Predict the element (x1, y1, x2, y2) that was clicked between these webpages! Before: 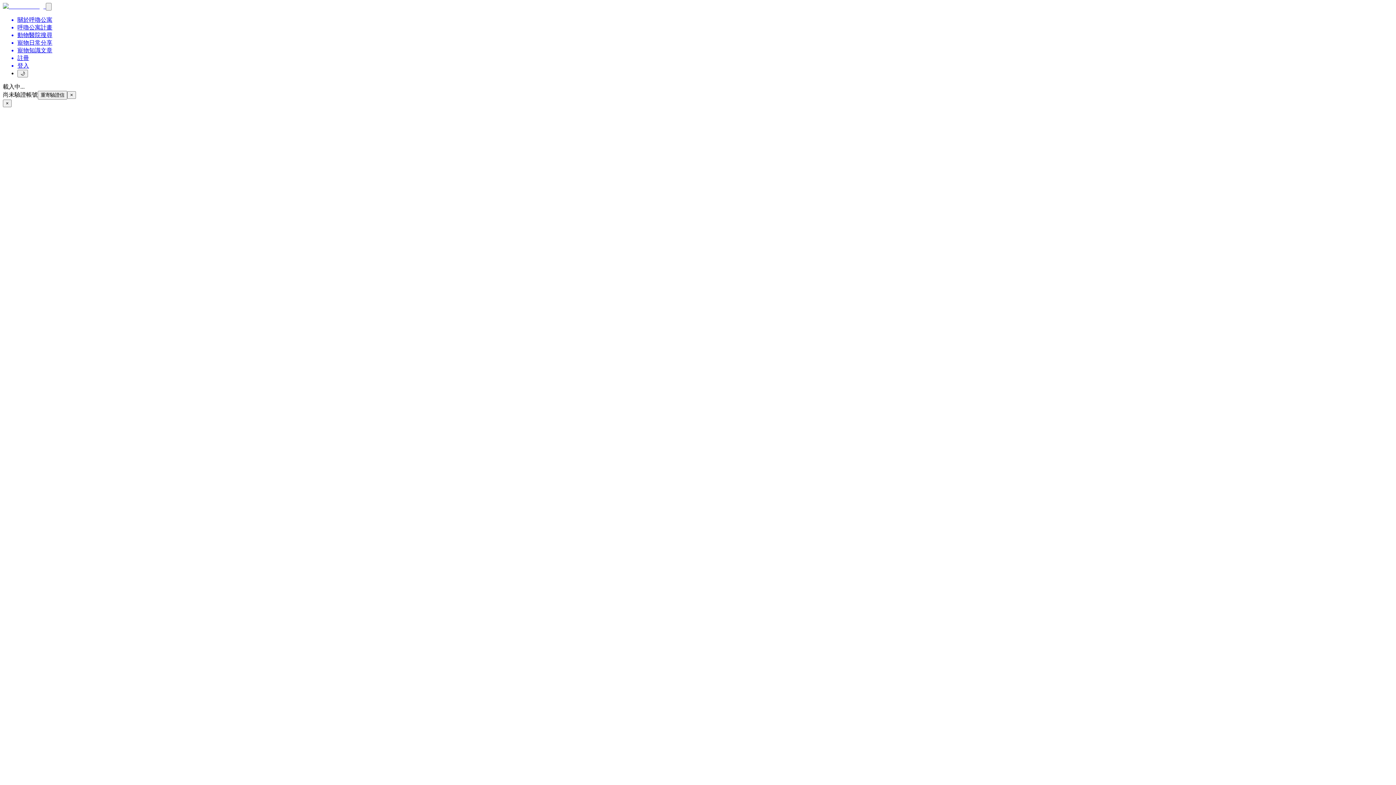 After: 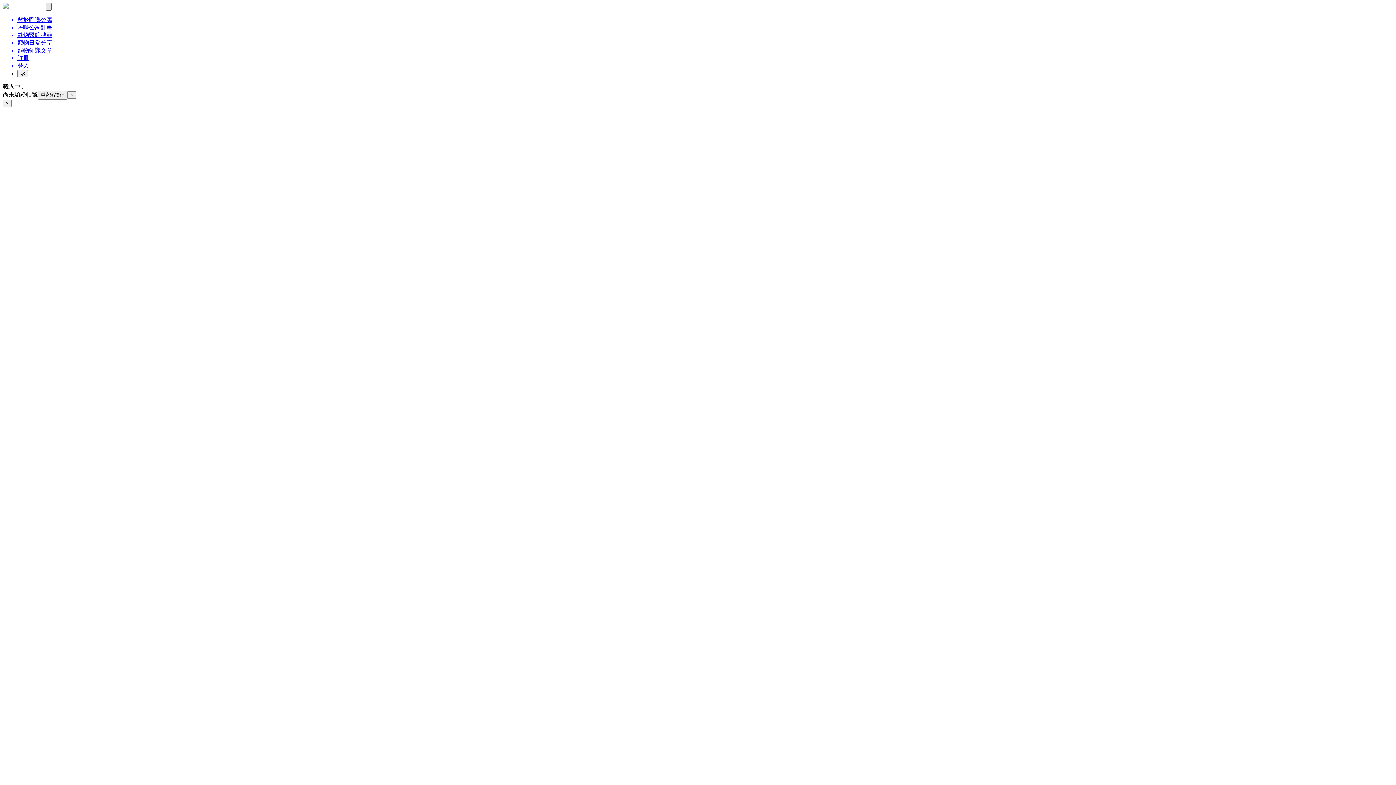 Action: bbox: (45, 2, 51, 10)